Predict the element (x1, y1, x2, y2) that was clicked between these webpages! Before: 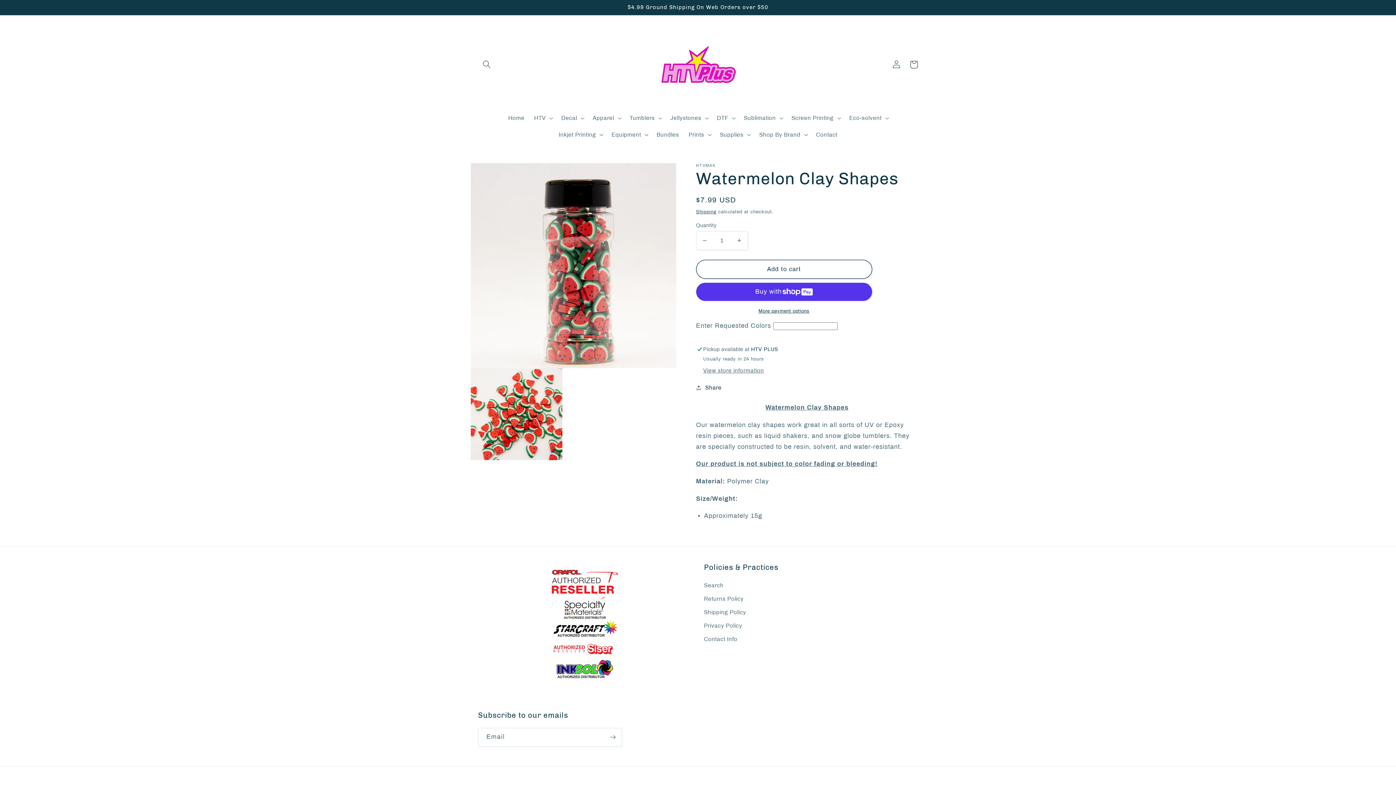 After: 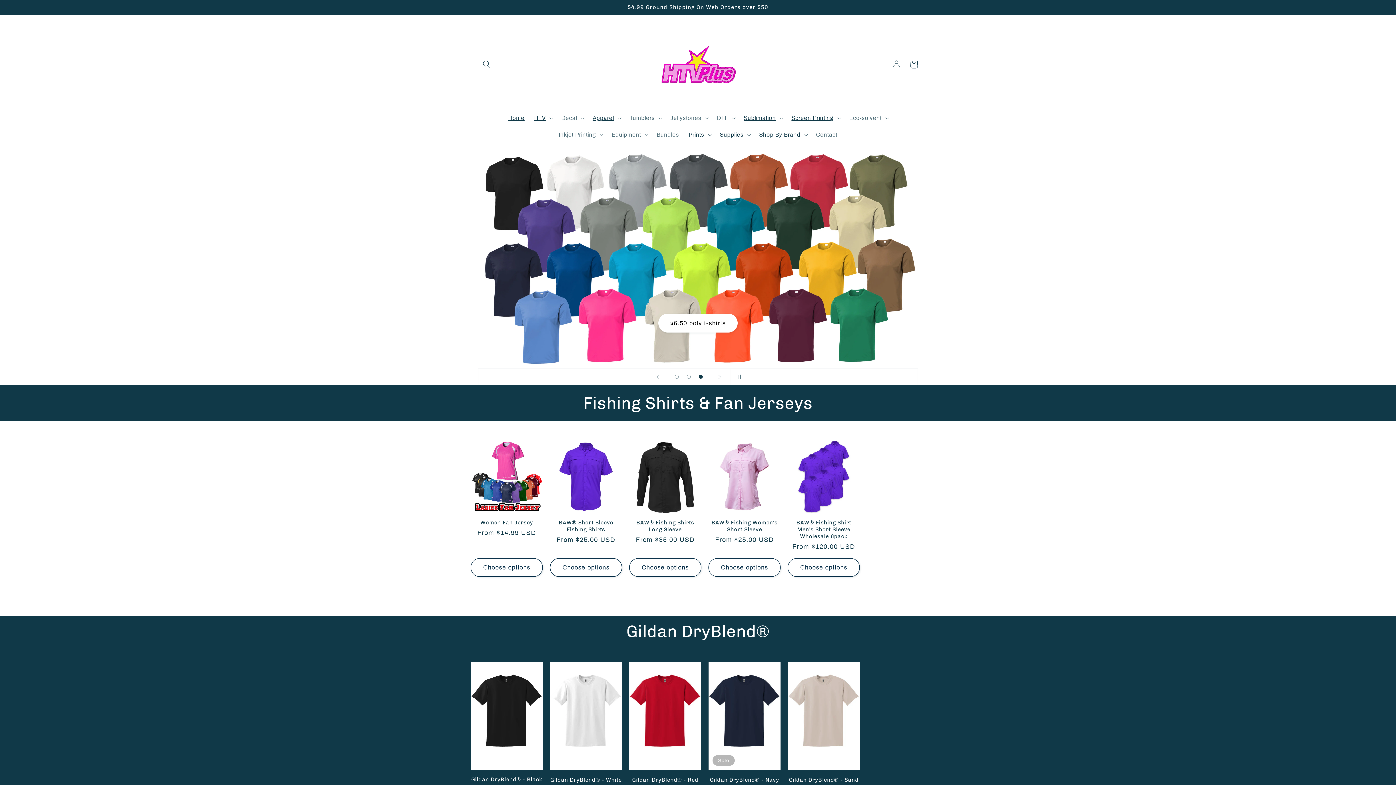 Action: bbox: (657, 23, 739, 105)